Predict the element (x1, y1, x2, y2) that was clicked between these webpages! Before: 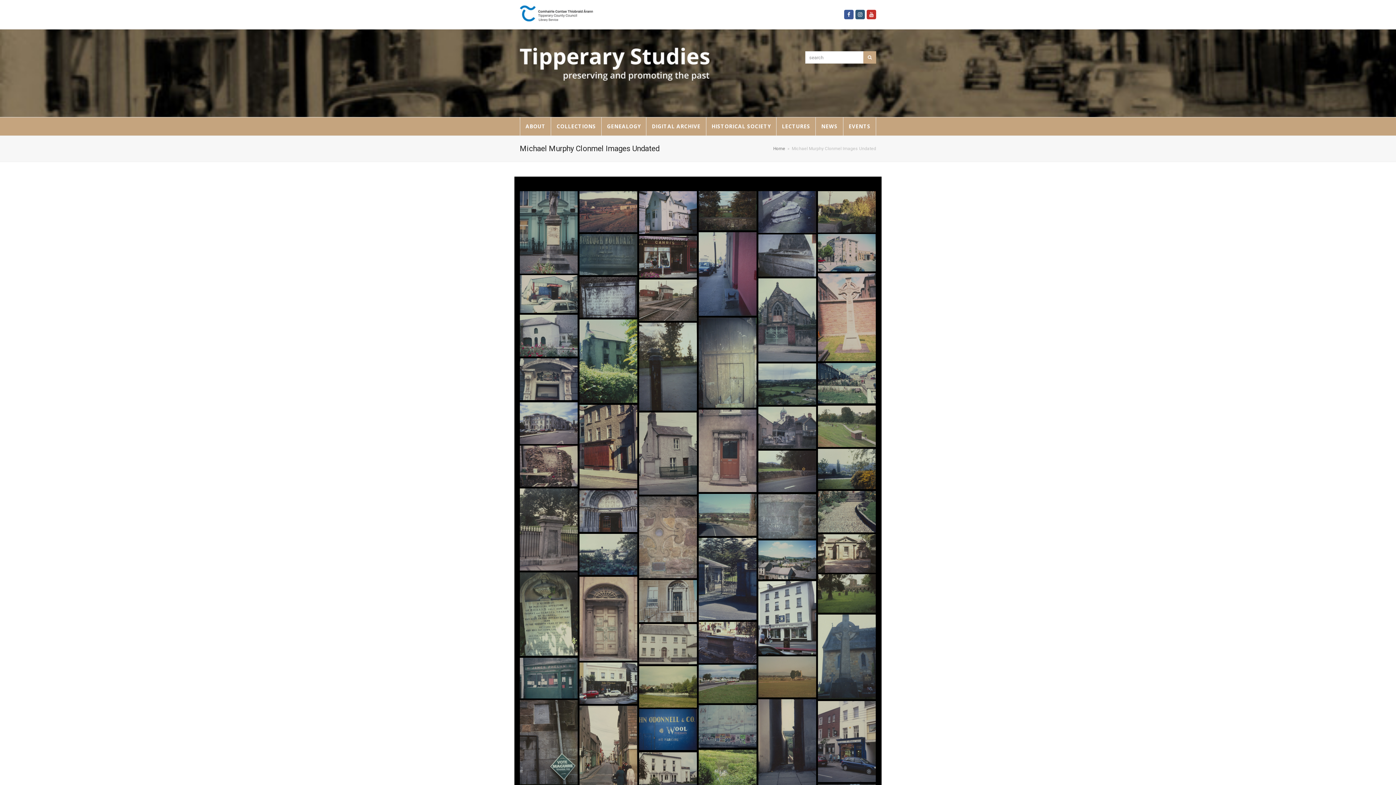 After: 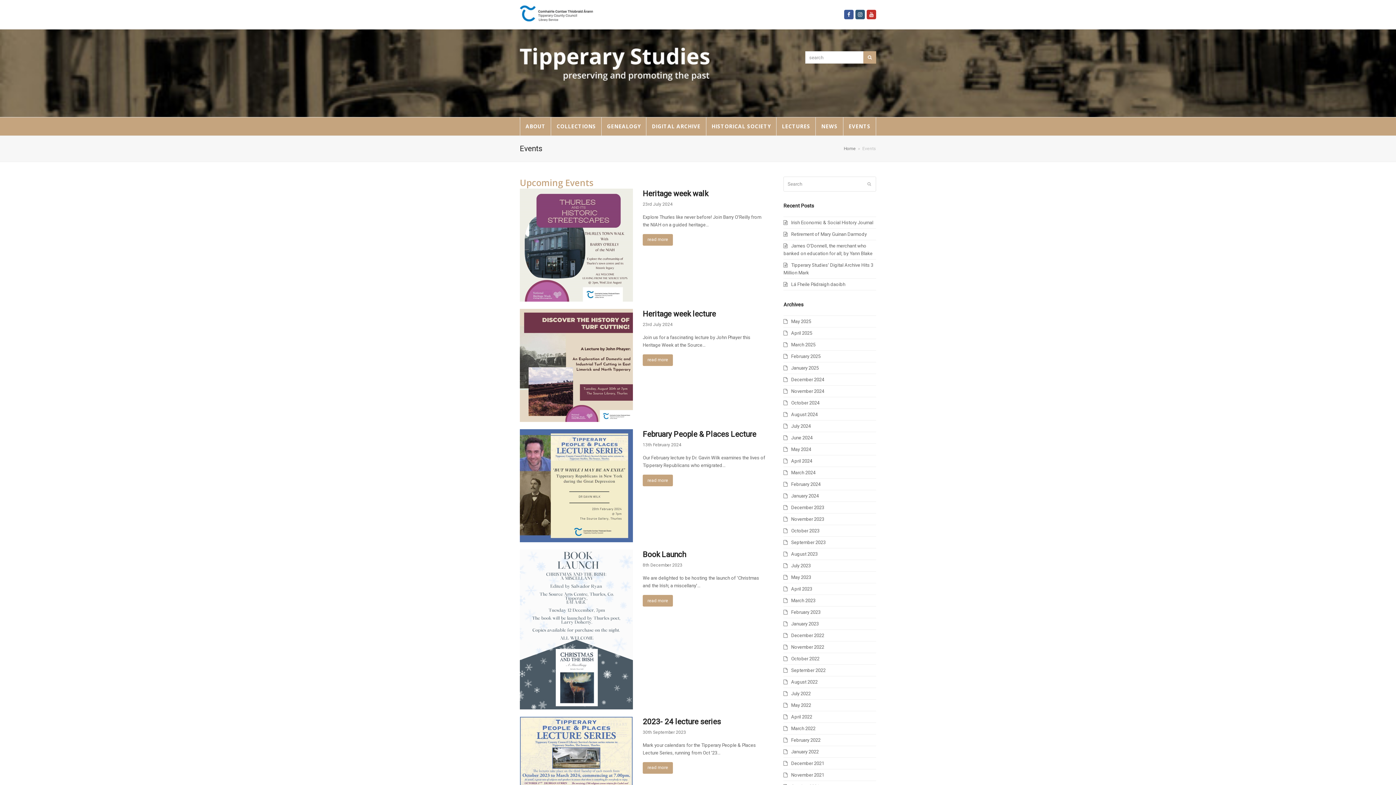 Action: label: EVENTS bbox: (843, 117, 876, 135)